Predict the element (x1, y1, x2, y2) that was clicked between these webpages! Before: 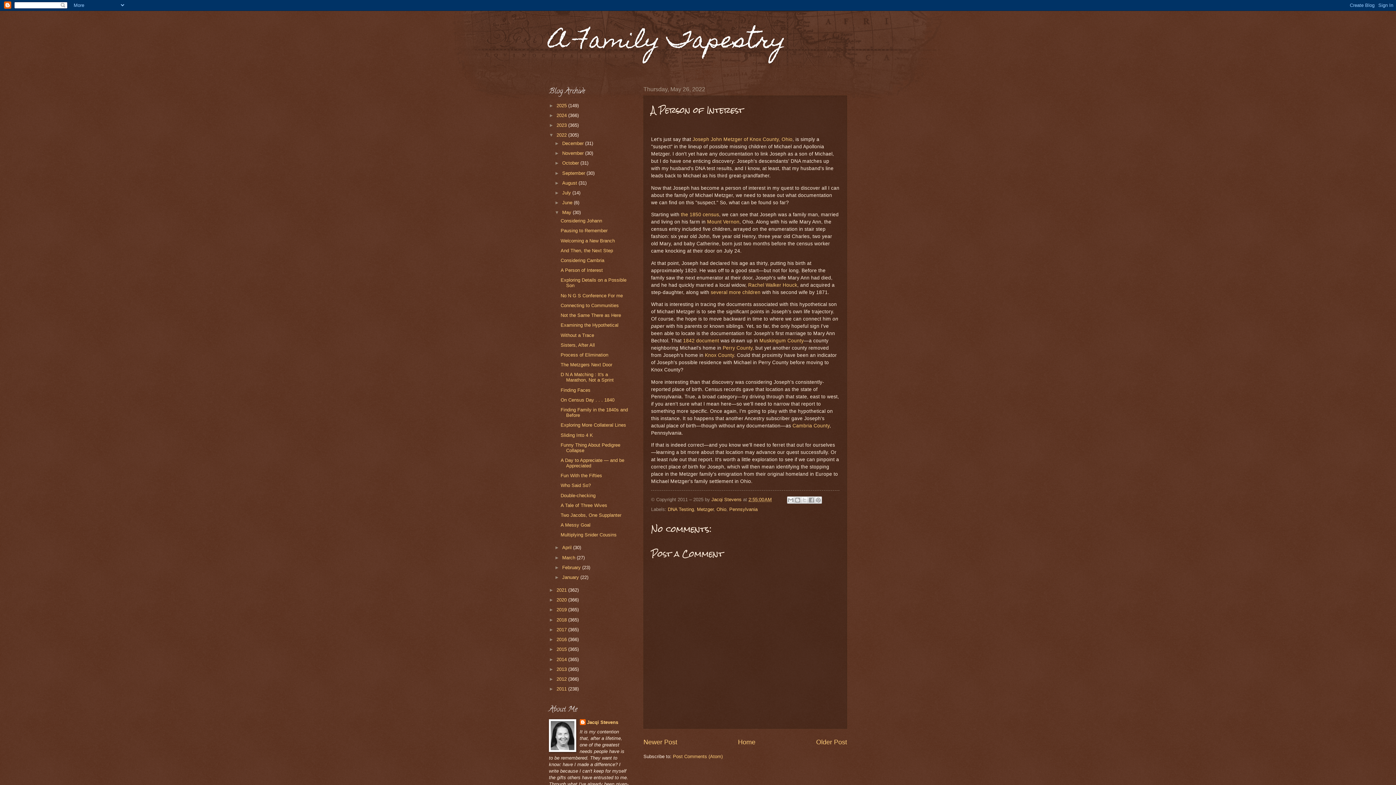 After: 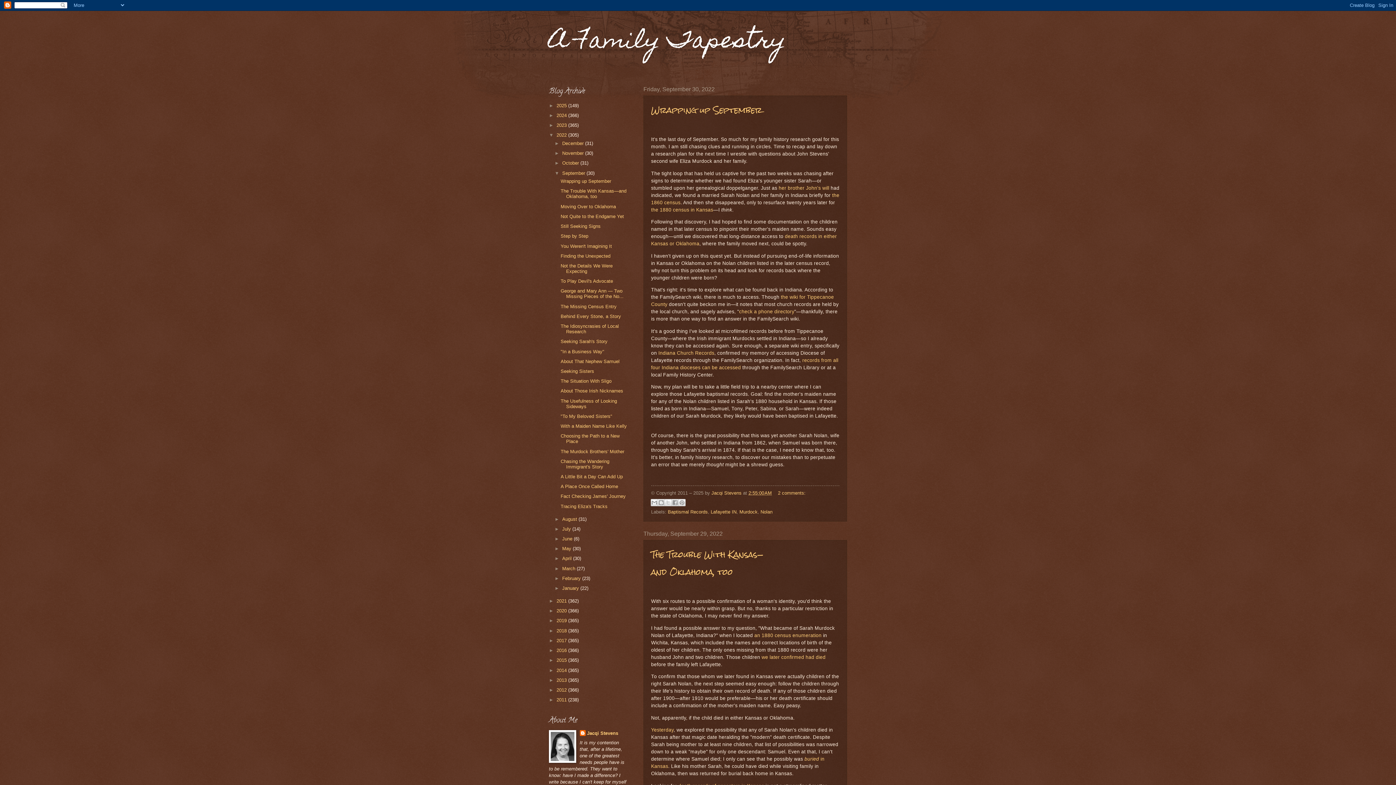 Action: label: September  bbox: (562, 170, 586, 175)